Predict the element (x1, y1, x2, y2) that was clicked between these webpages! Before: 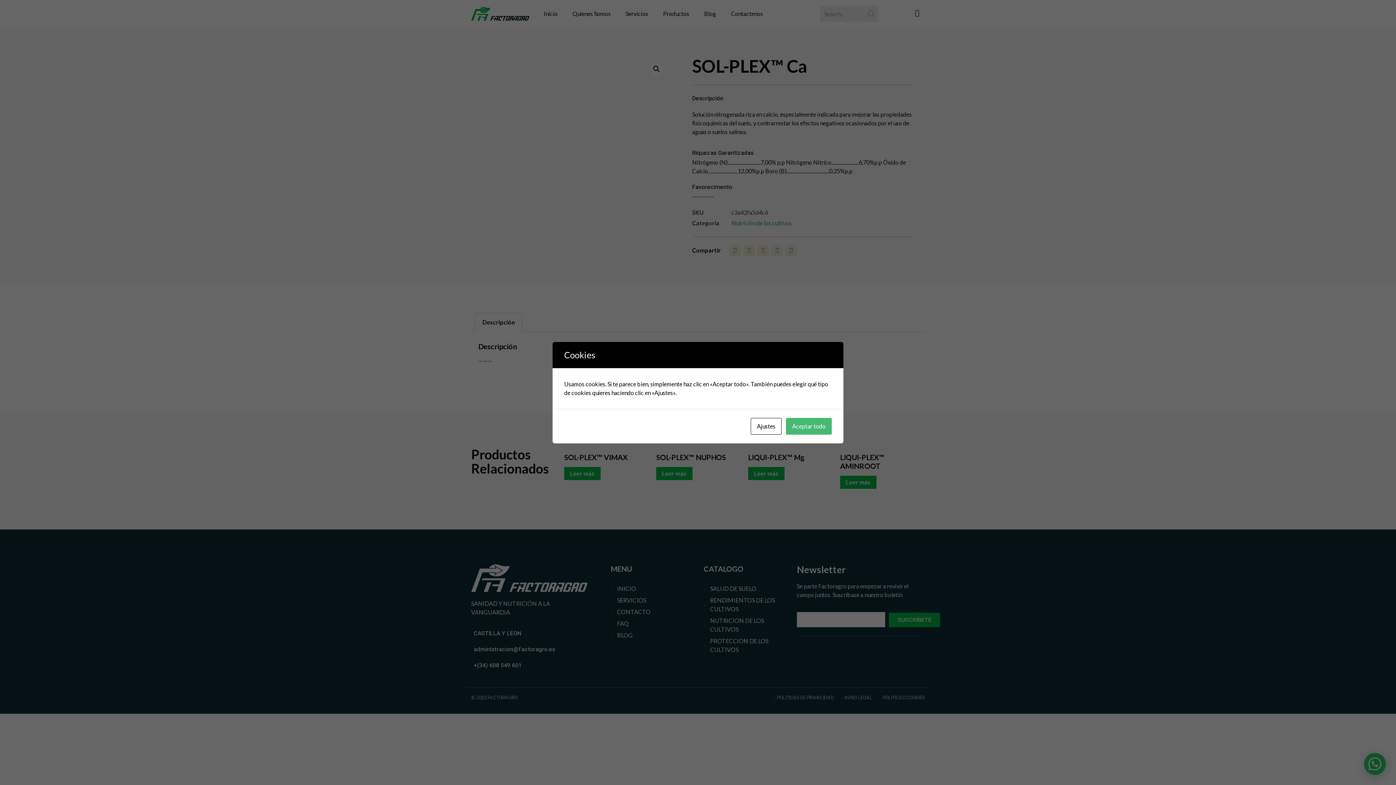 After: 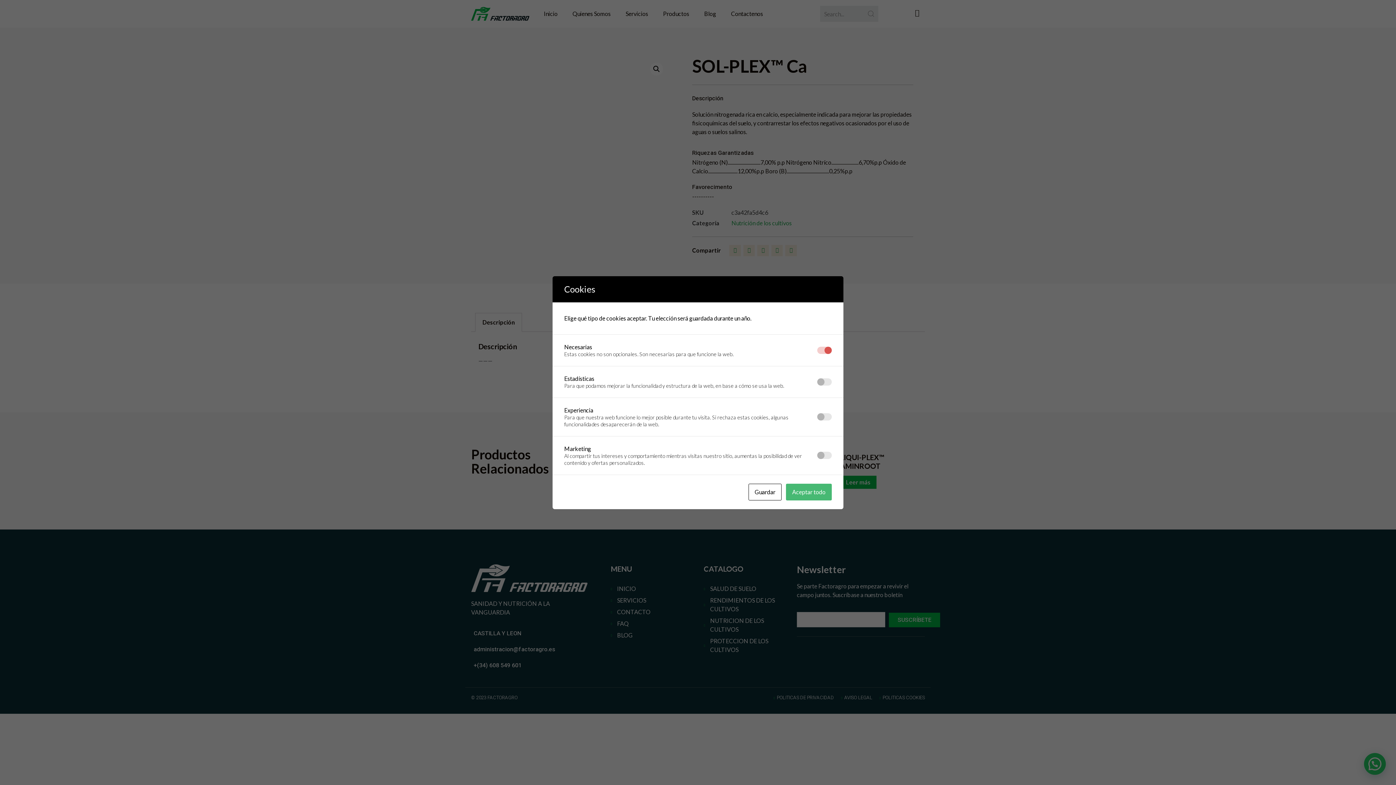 Action: bbox: (750, 418, 781, 434) label: Ajustes